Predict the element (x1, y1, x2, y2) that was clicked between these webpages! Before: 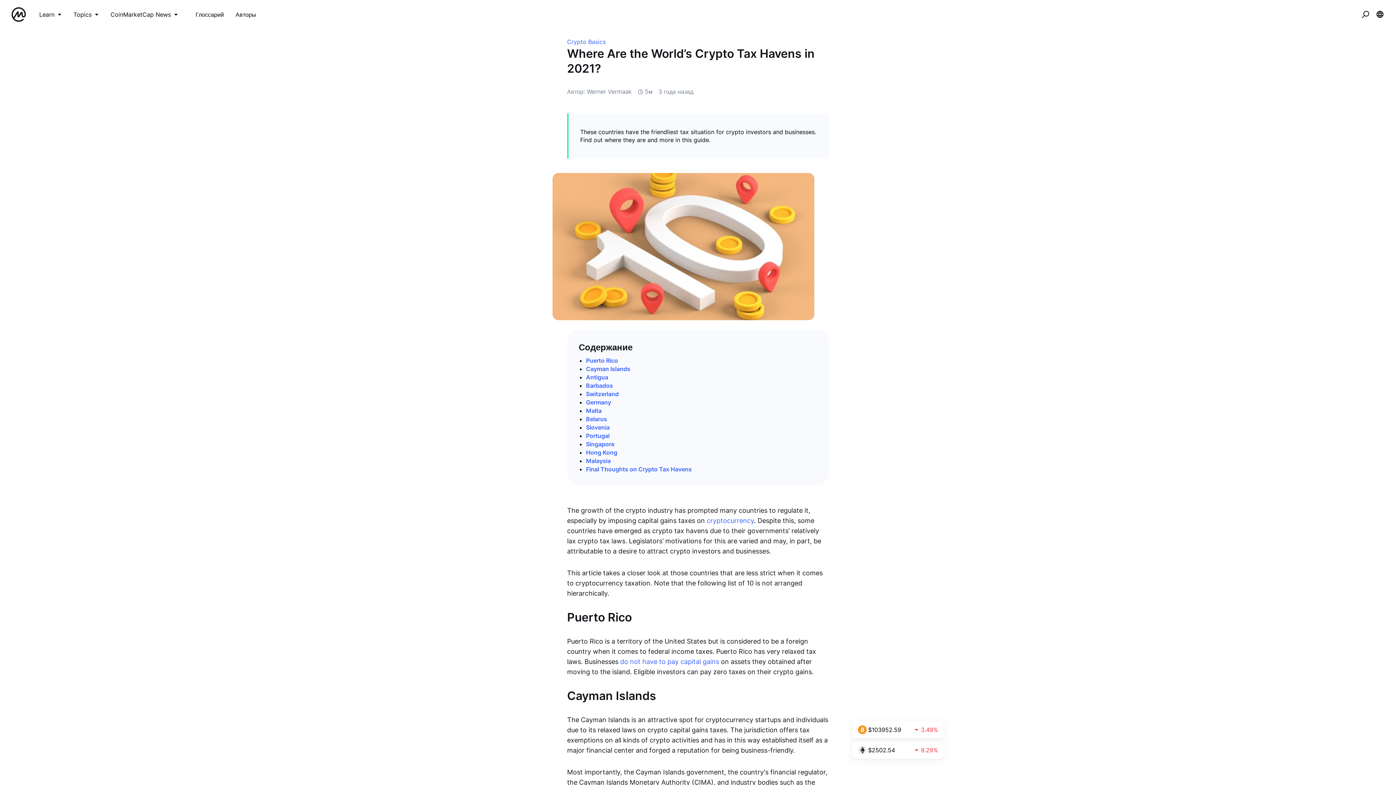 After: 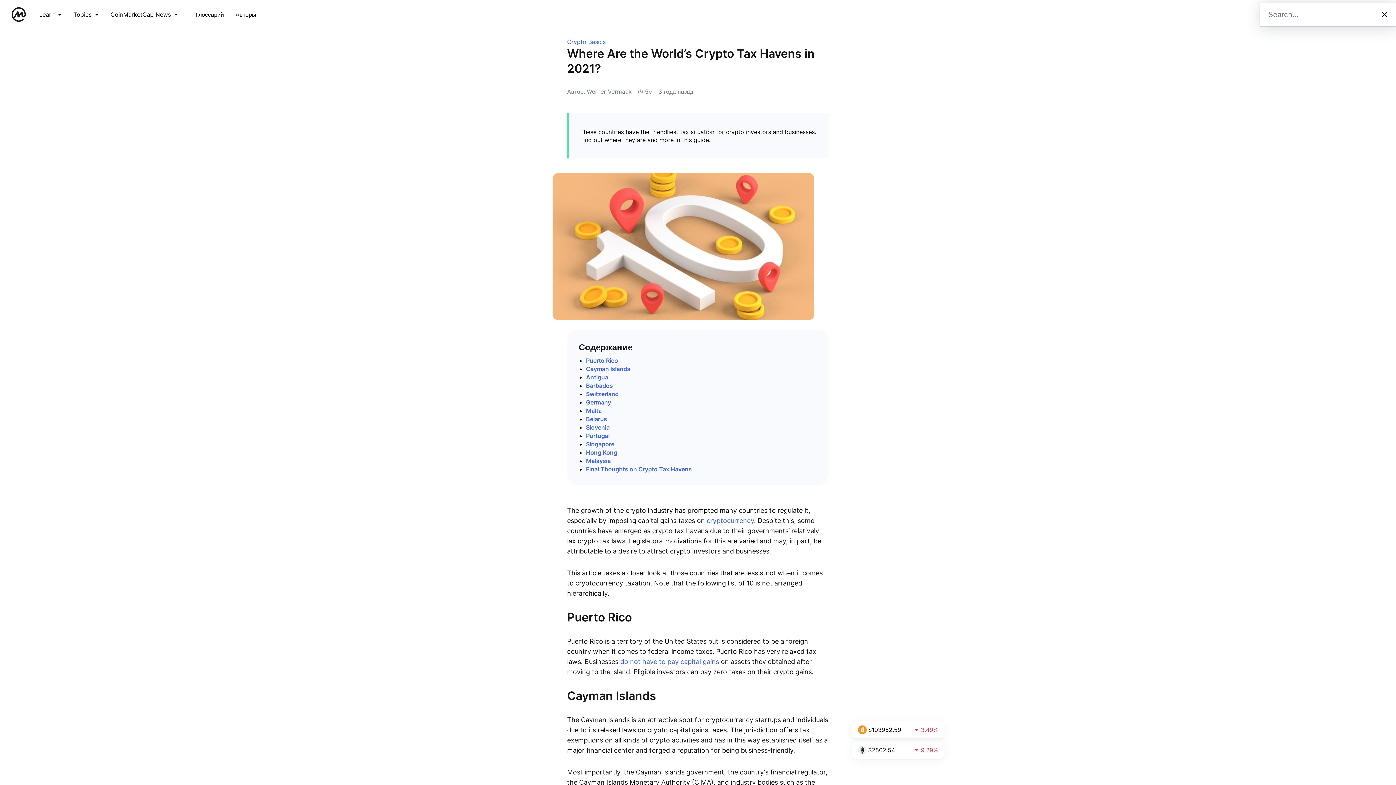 Action: bbox: (1358, 7, 1373, 21) label: Open search bar